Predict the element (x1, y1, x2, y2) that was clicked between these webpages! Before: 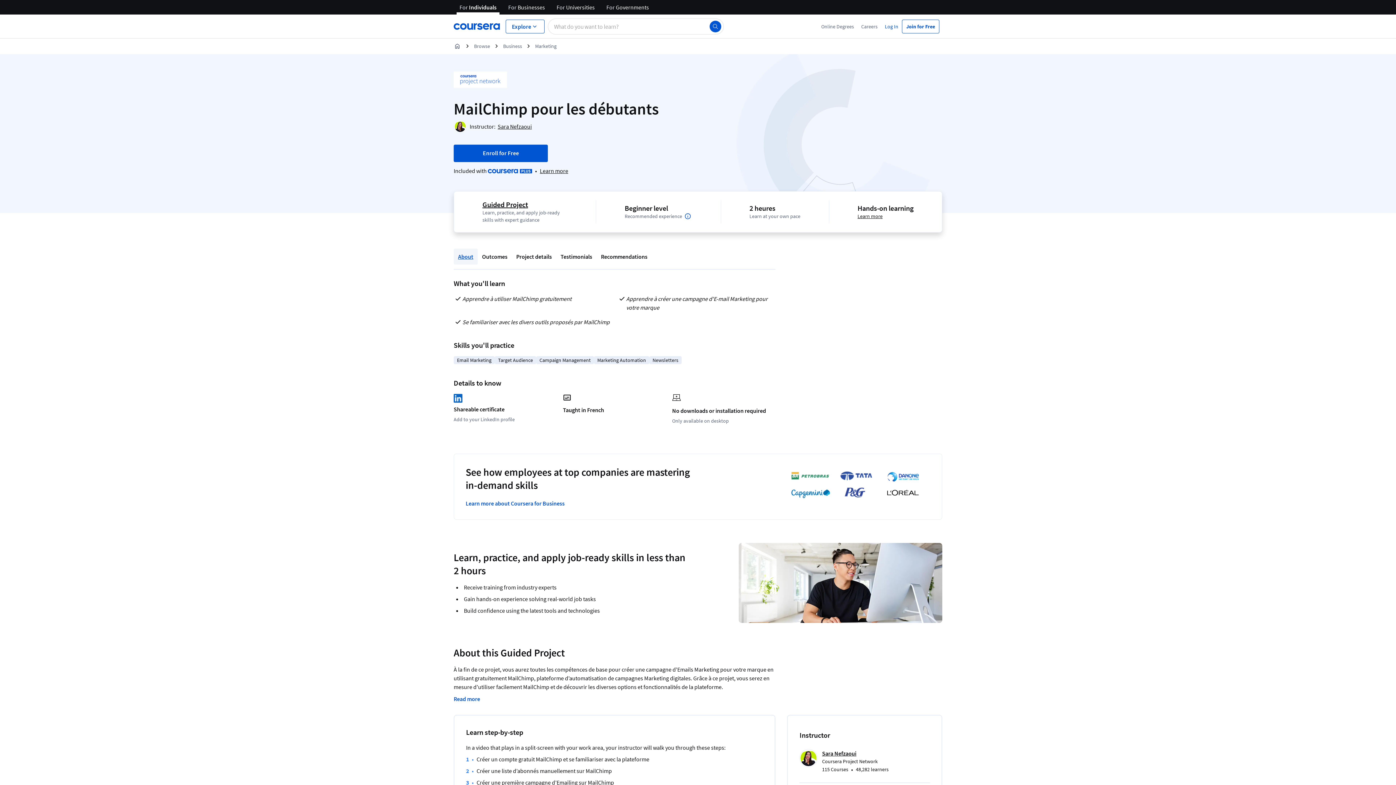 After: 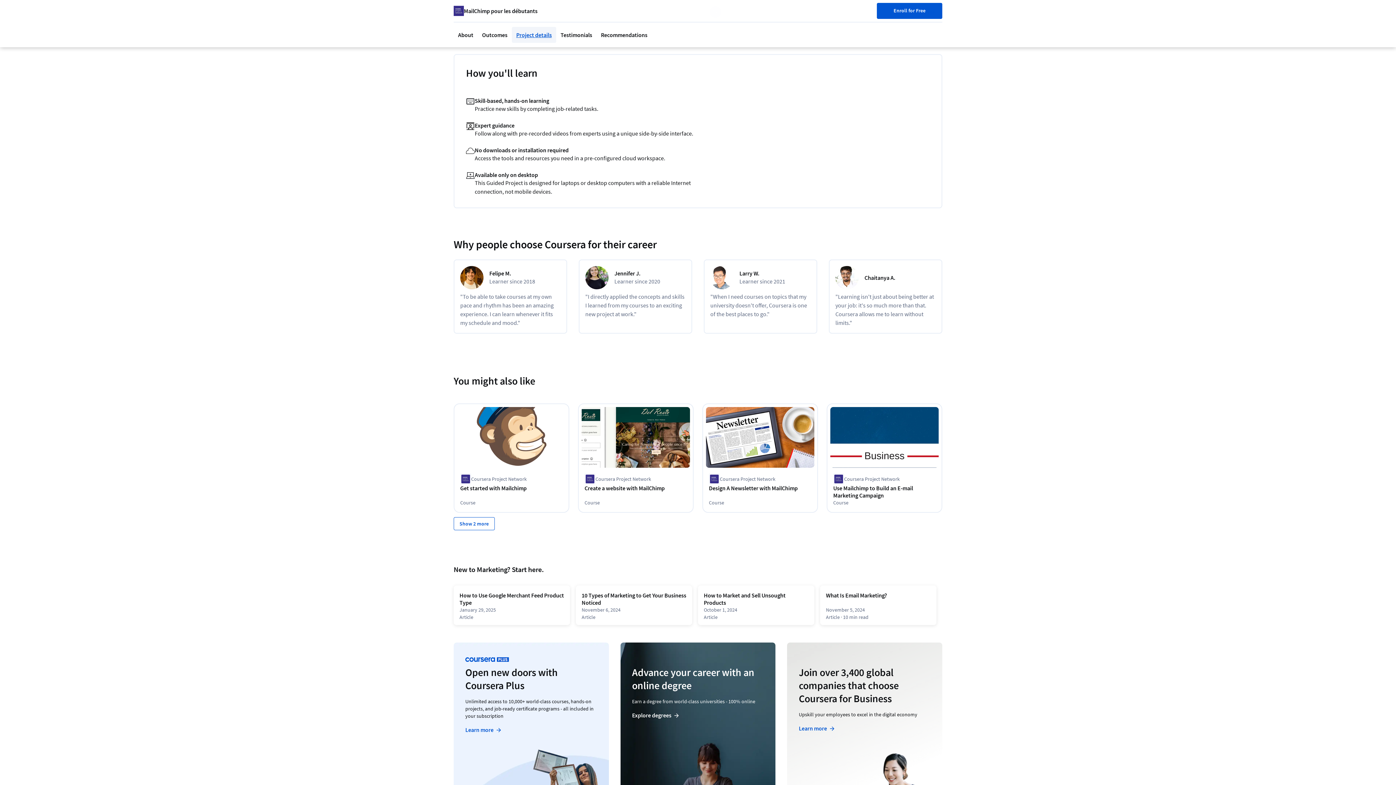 Action: label: Learn more about hands-on learning bbox: (857, 213, 882, 219)